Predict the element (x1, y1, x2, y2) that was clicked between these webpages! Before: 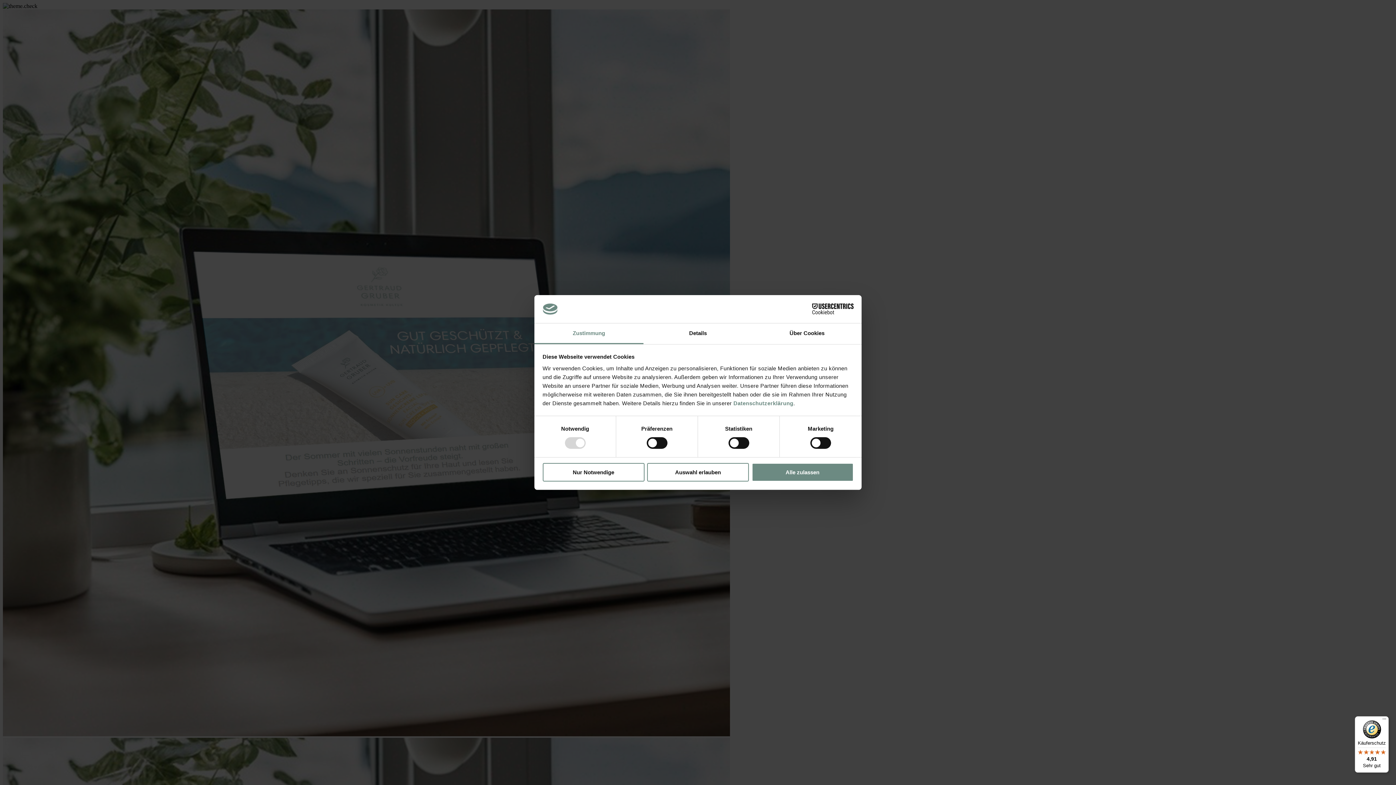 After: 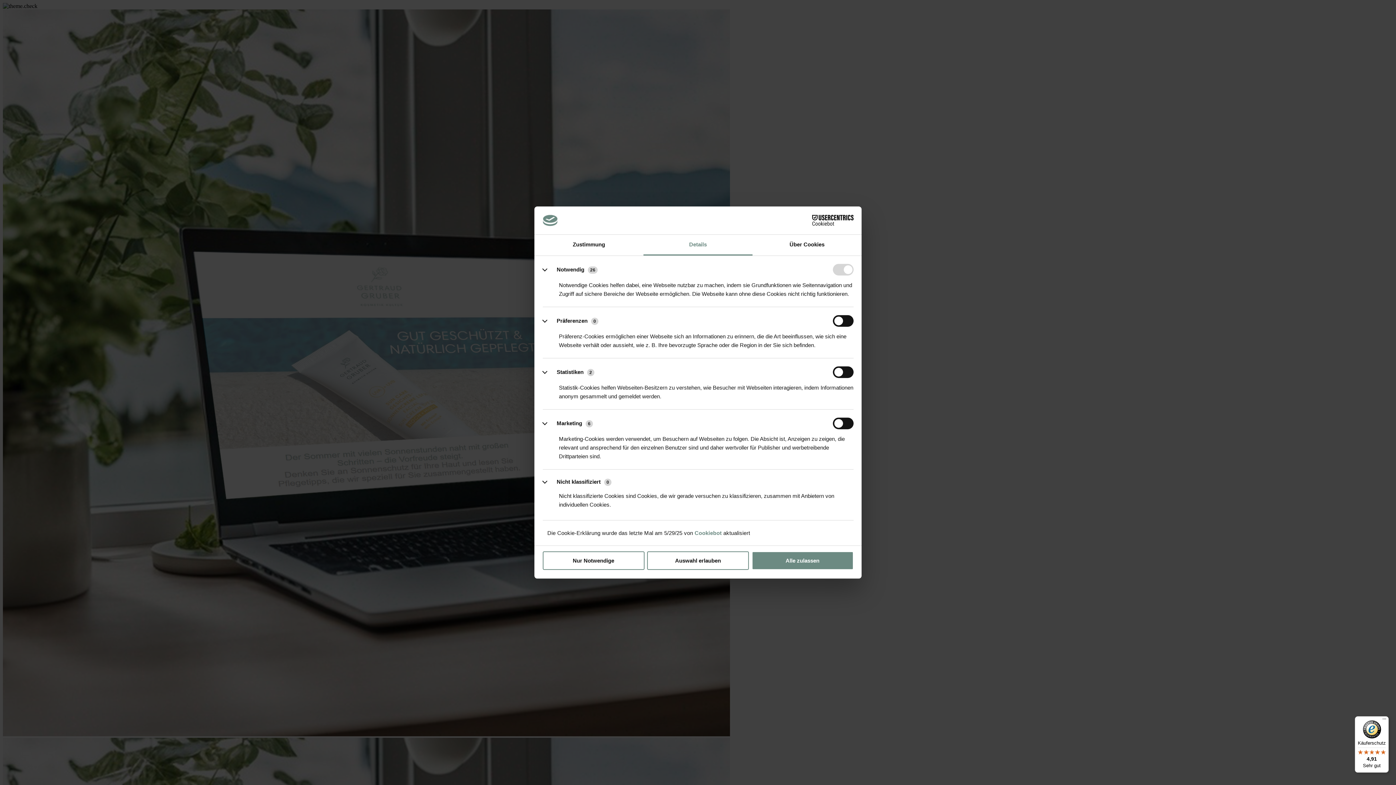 Action: bbox: (643, 323, 752, 344) label: Details